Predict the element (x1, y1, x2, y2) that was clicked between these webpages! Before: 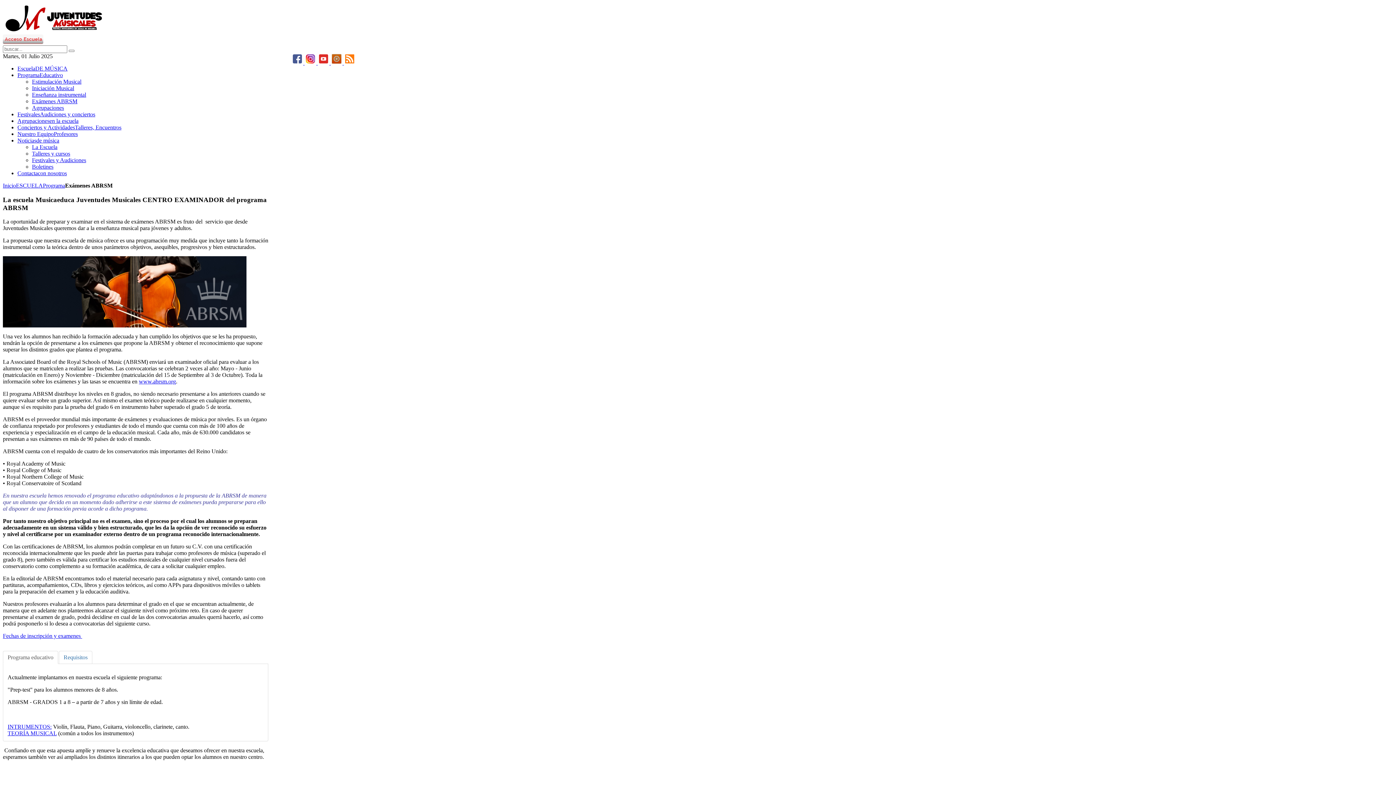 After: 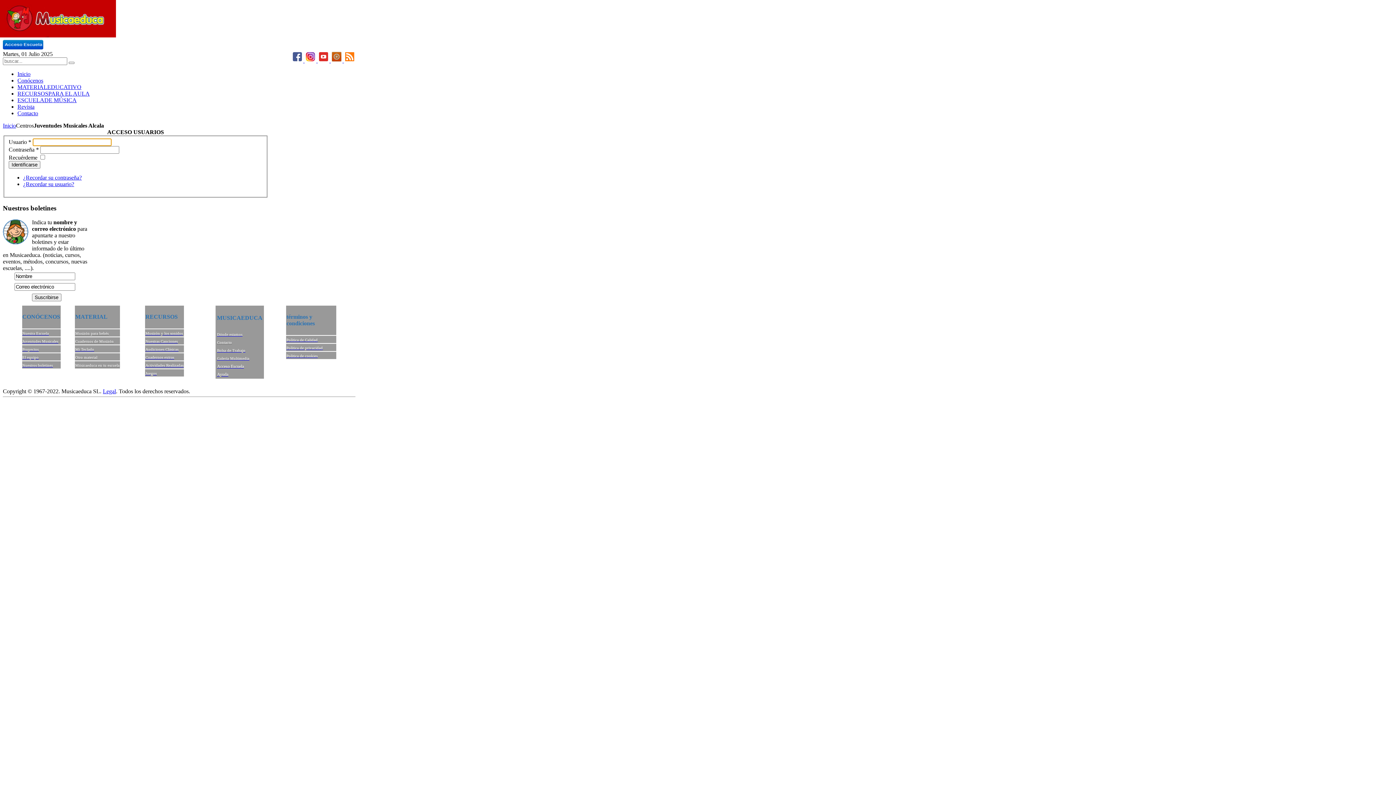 Action: bbox: (2, 38, 43, 45)